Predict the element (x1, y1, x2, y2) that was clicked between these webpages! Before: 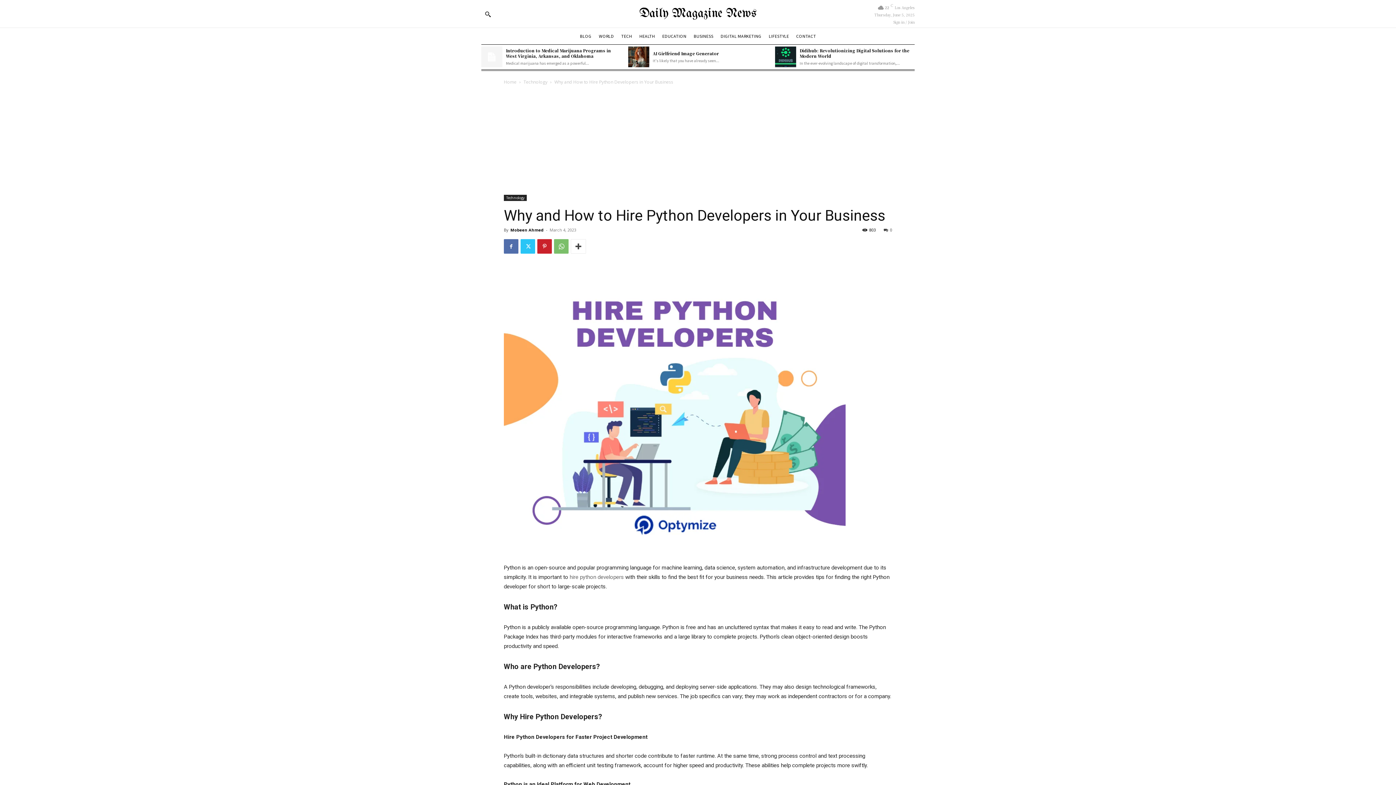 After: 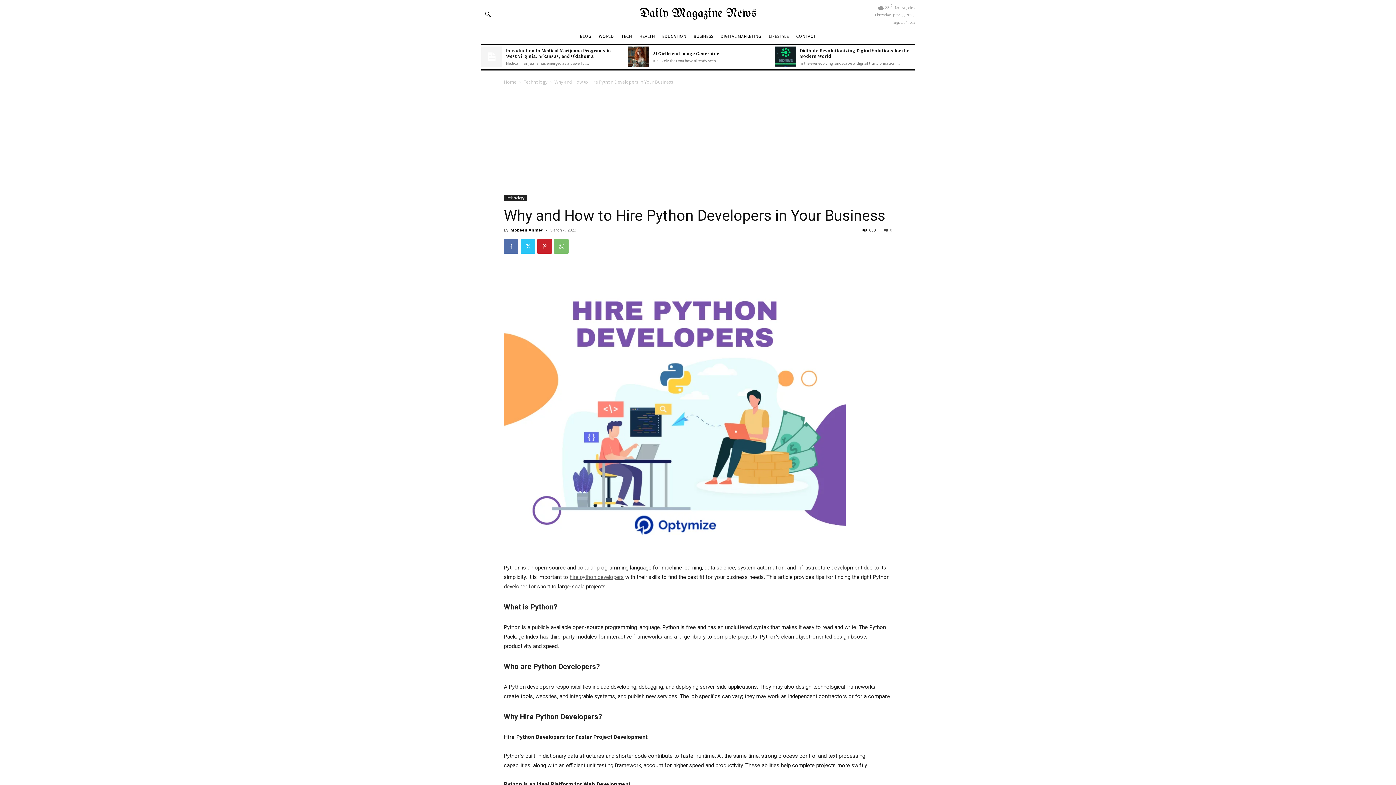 Action: bbox: (569, 574, 624, 580) label: hire python developers